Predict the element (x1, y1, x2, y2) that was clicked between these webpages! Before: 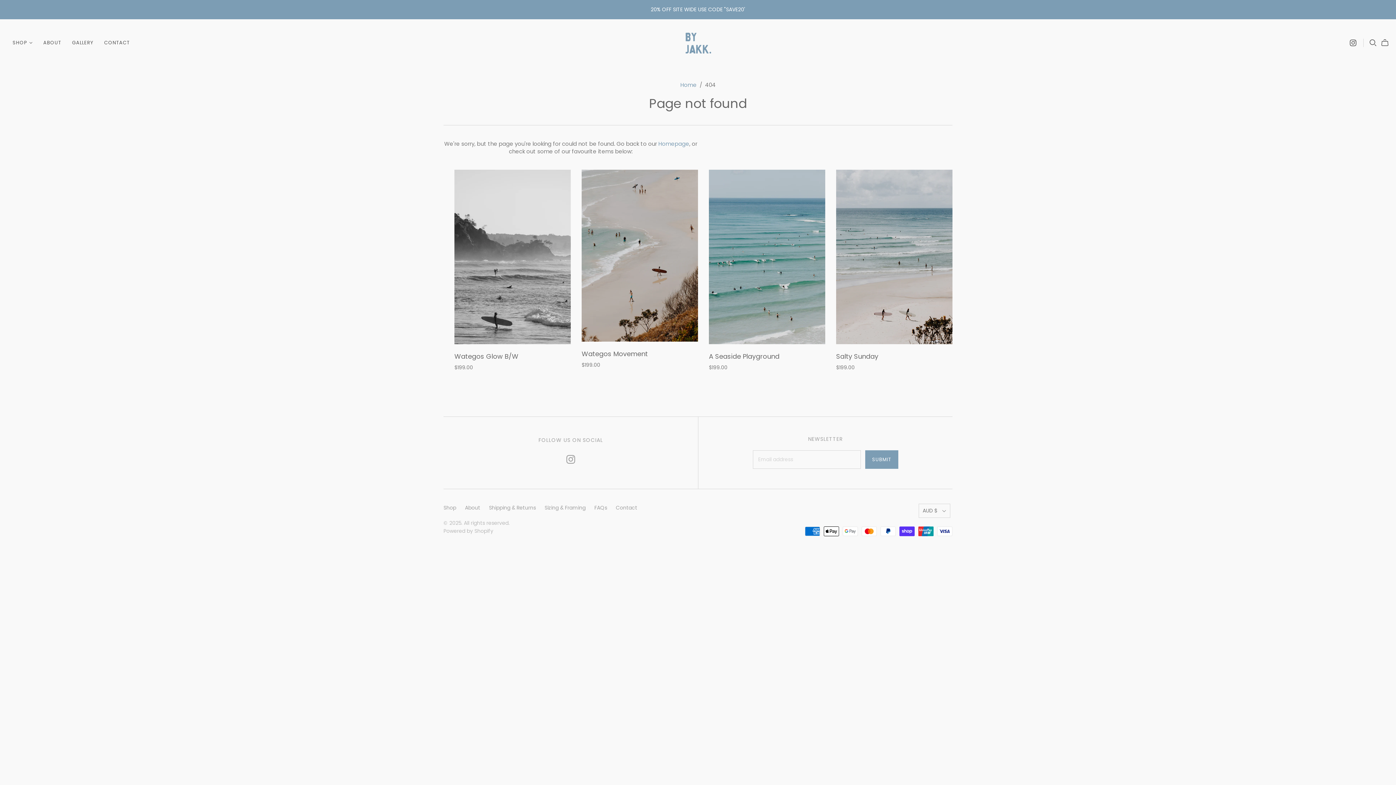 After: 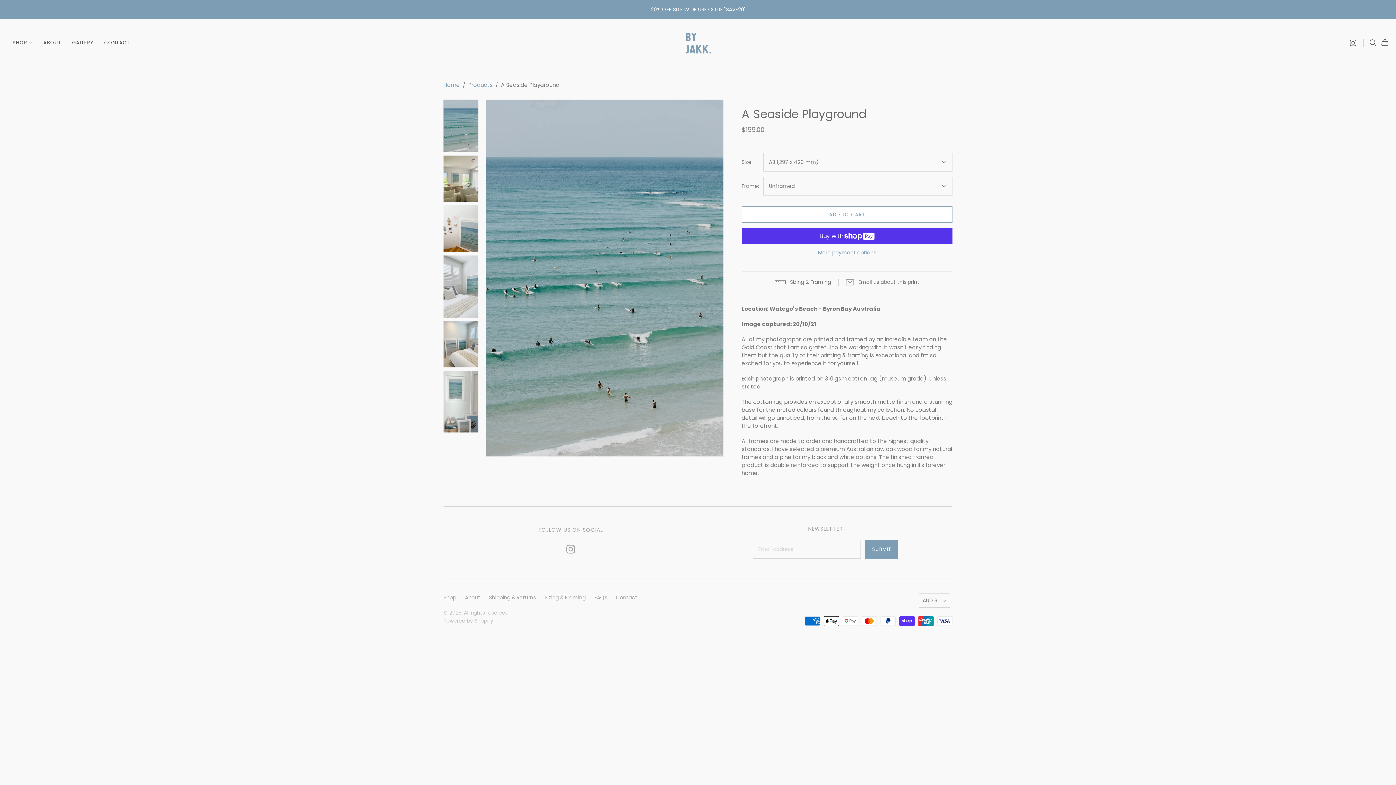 Action: label: A Seaside Playground bbox: (709, 326, 779, 335)